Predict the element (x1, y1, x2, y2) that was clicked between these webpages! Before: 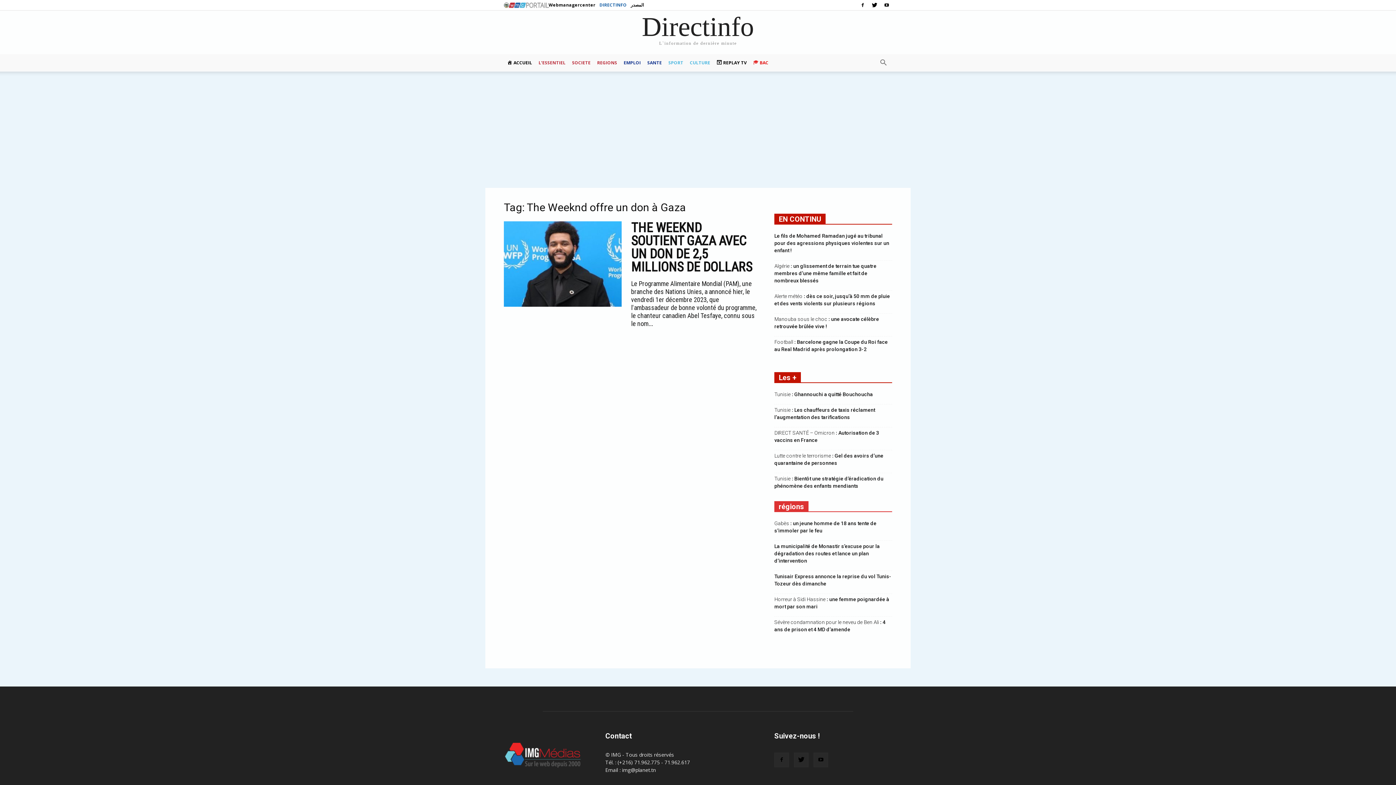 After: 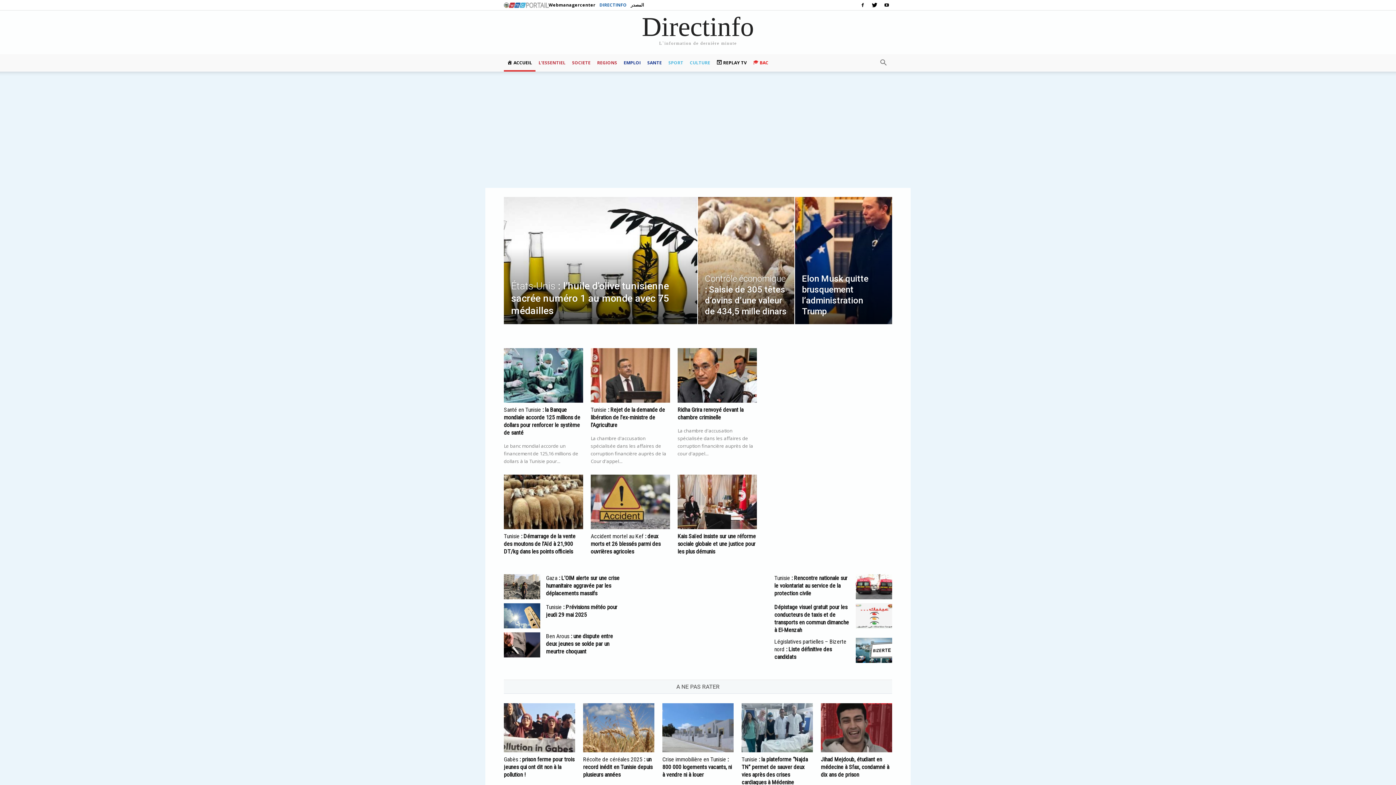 Action: bbox: (625, 13, 770, 49) label: Directinfo L`information de dernière minute